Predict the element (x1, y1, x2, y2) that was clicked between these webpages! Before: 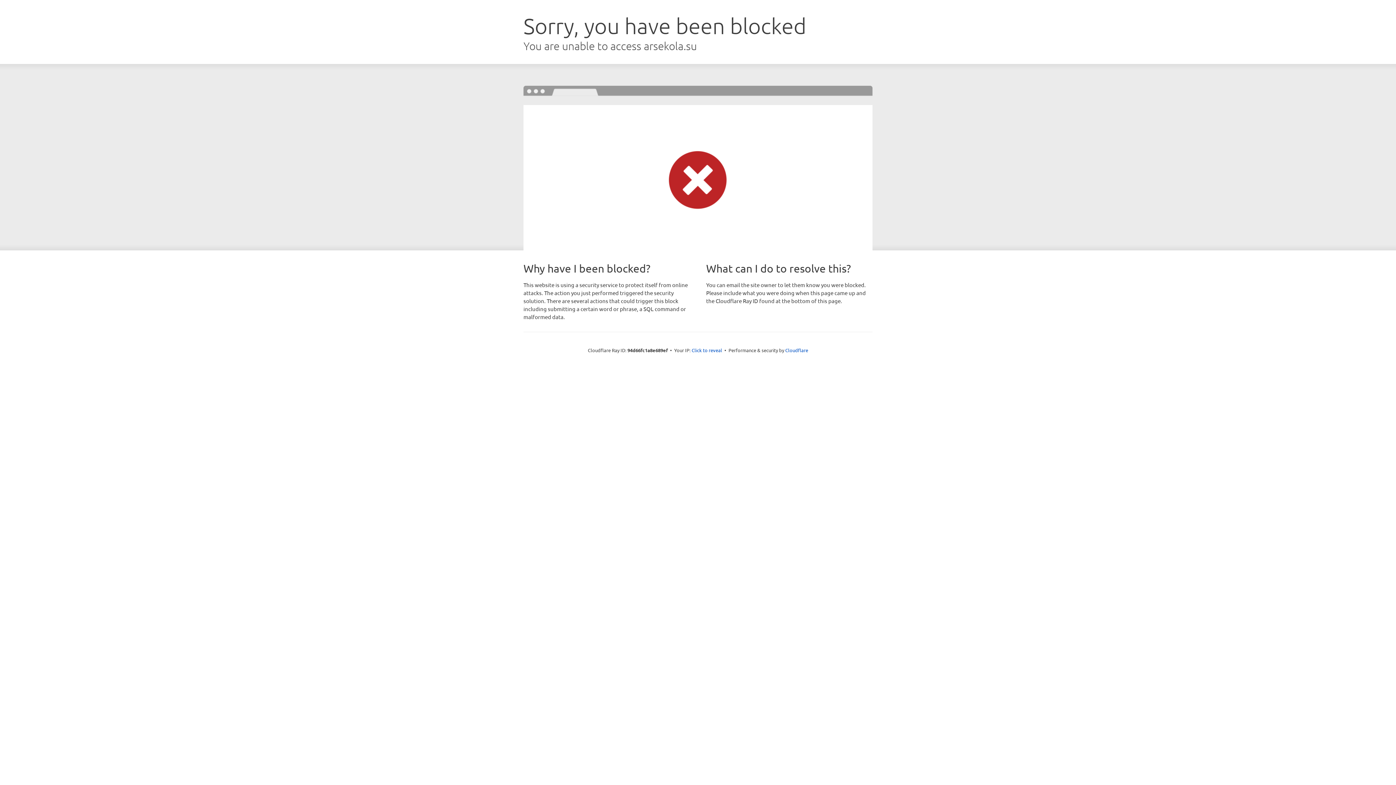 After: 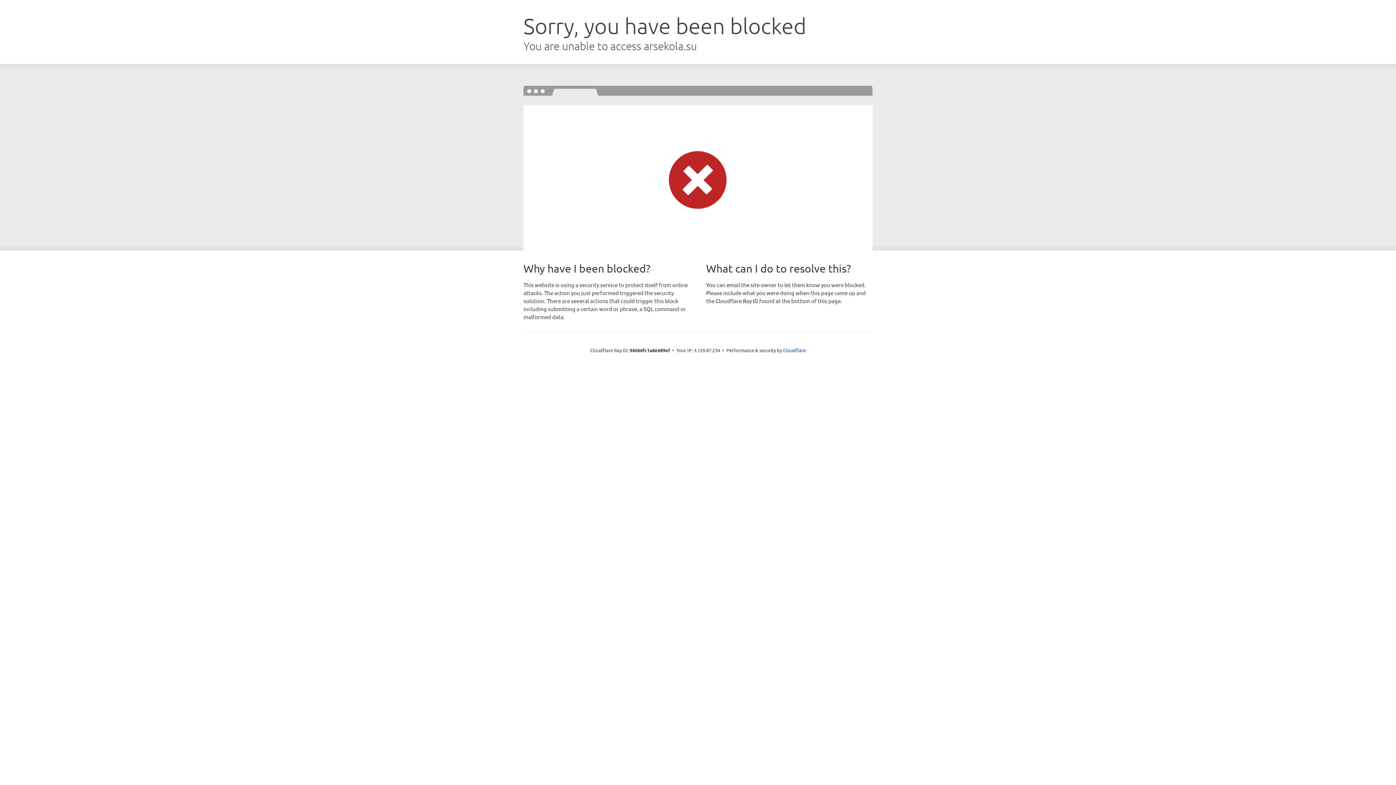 Action: label: Click to reveal bbox: (691, 346, 722, 353)